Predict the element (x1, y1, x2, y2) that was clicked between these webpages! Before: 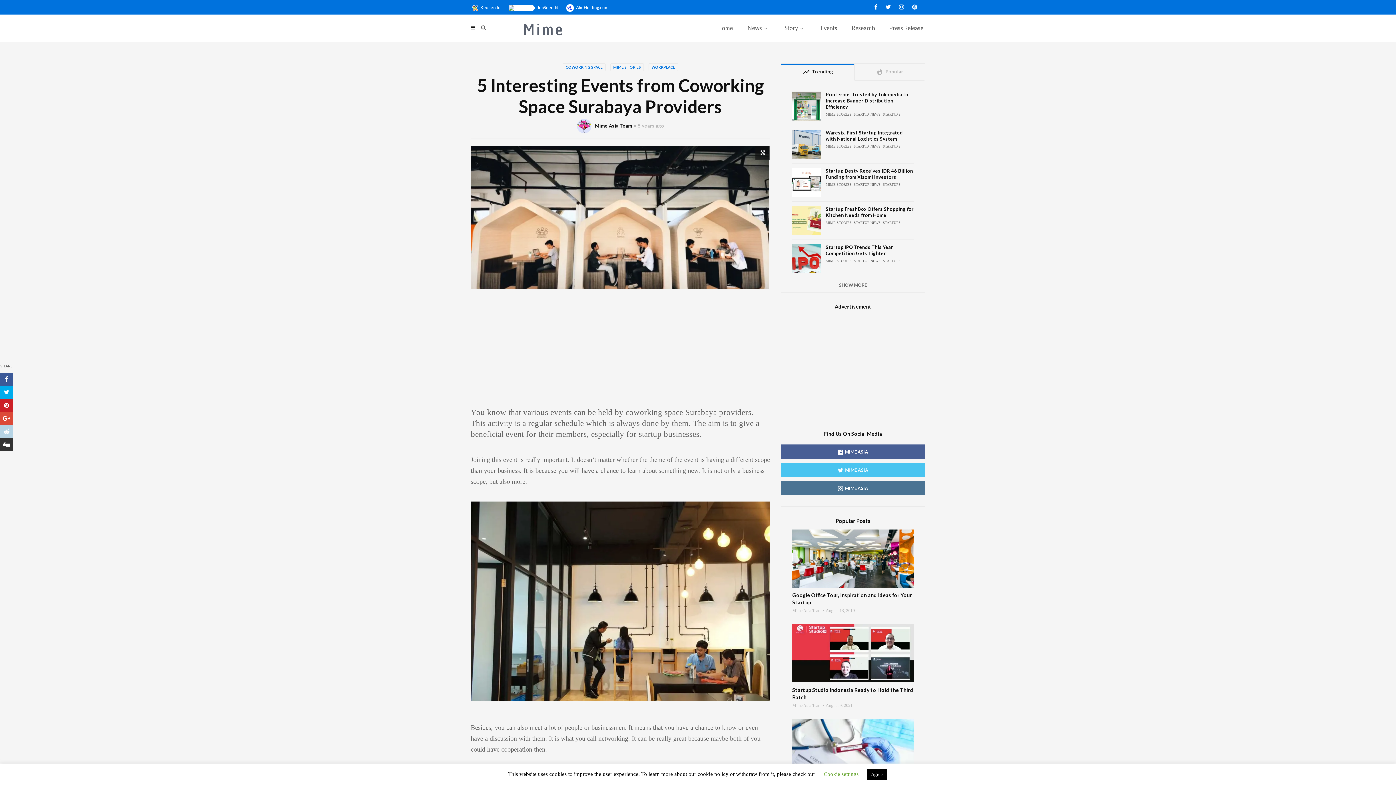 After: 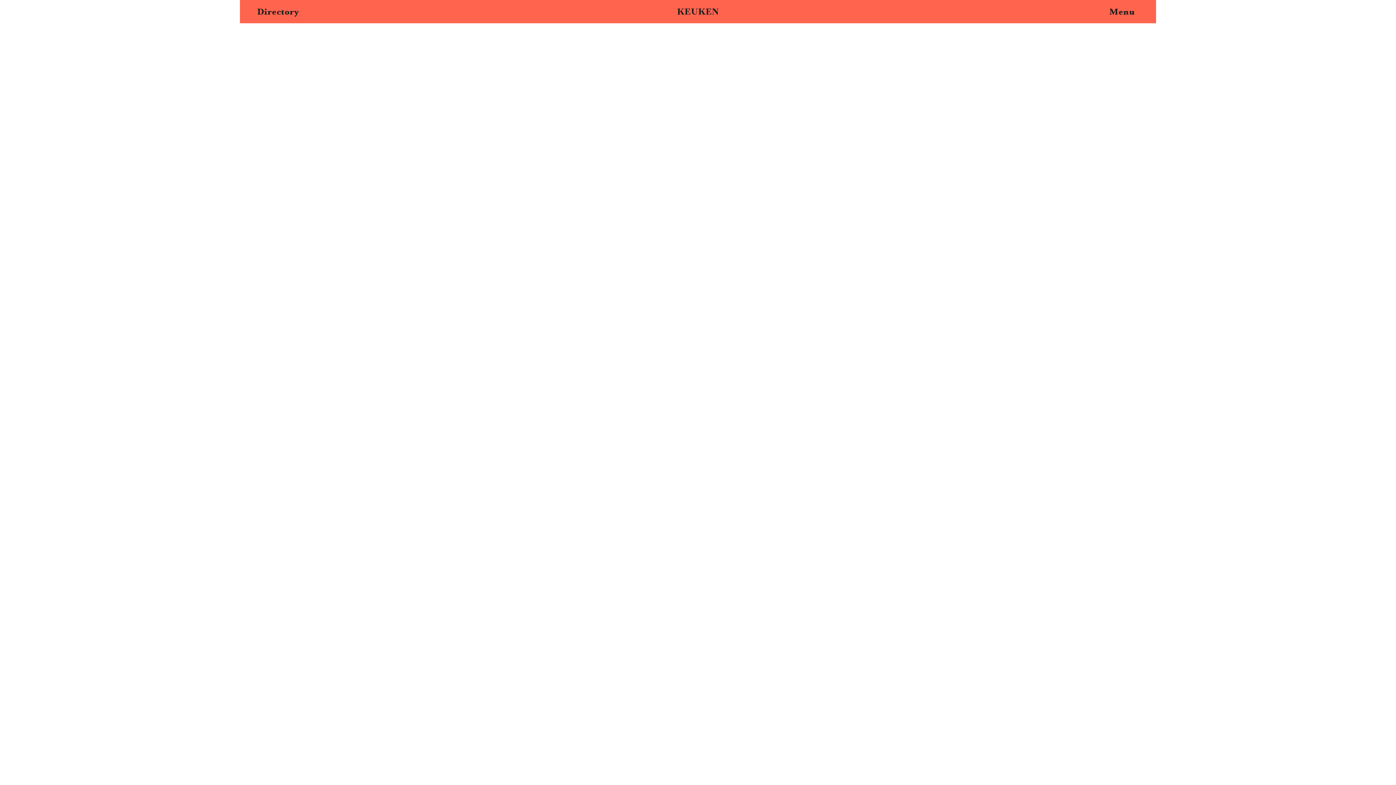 Action: label:  Keuken.Id bbox: (470, 0, 500, 16)